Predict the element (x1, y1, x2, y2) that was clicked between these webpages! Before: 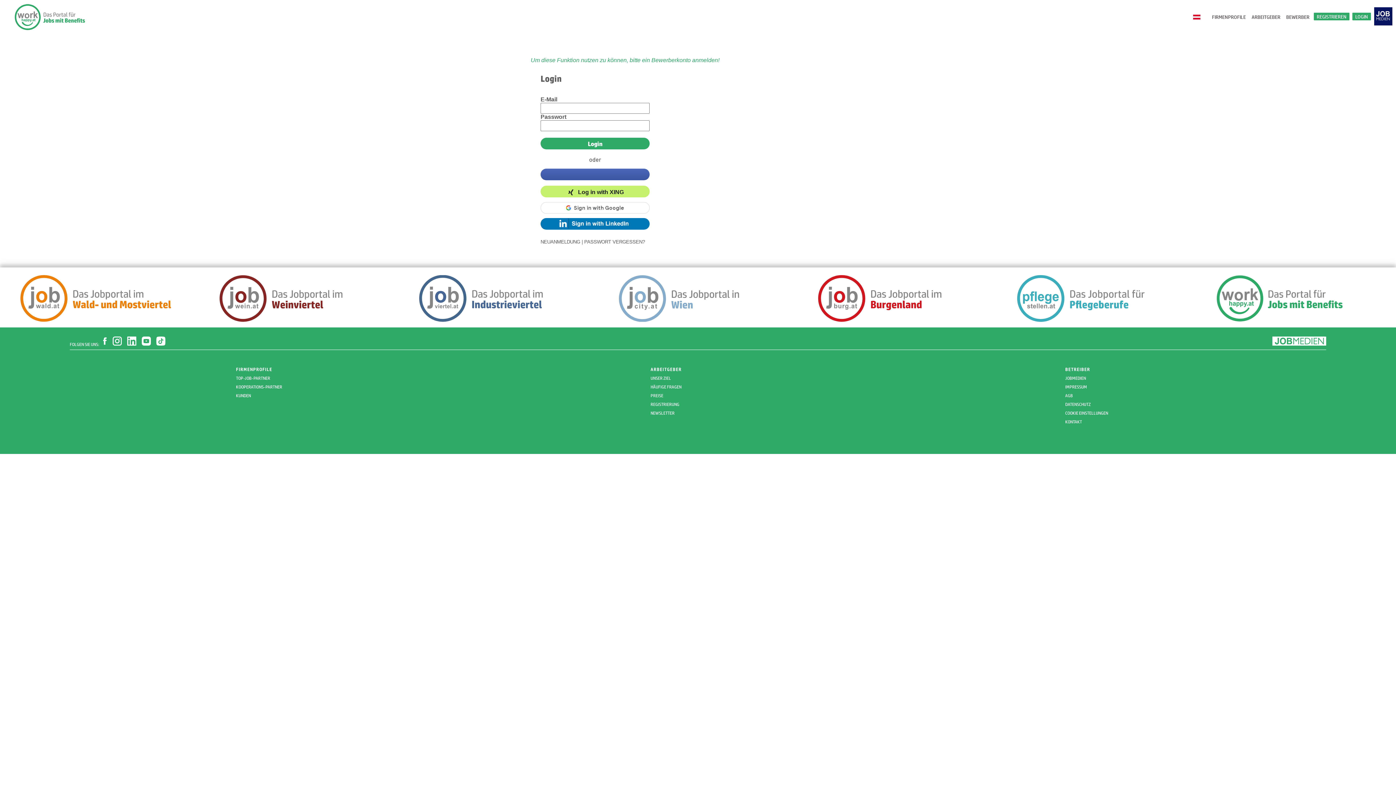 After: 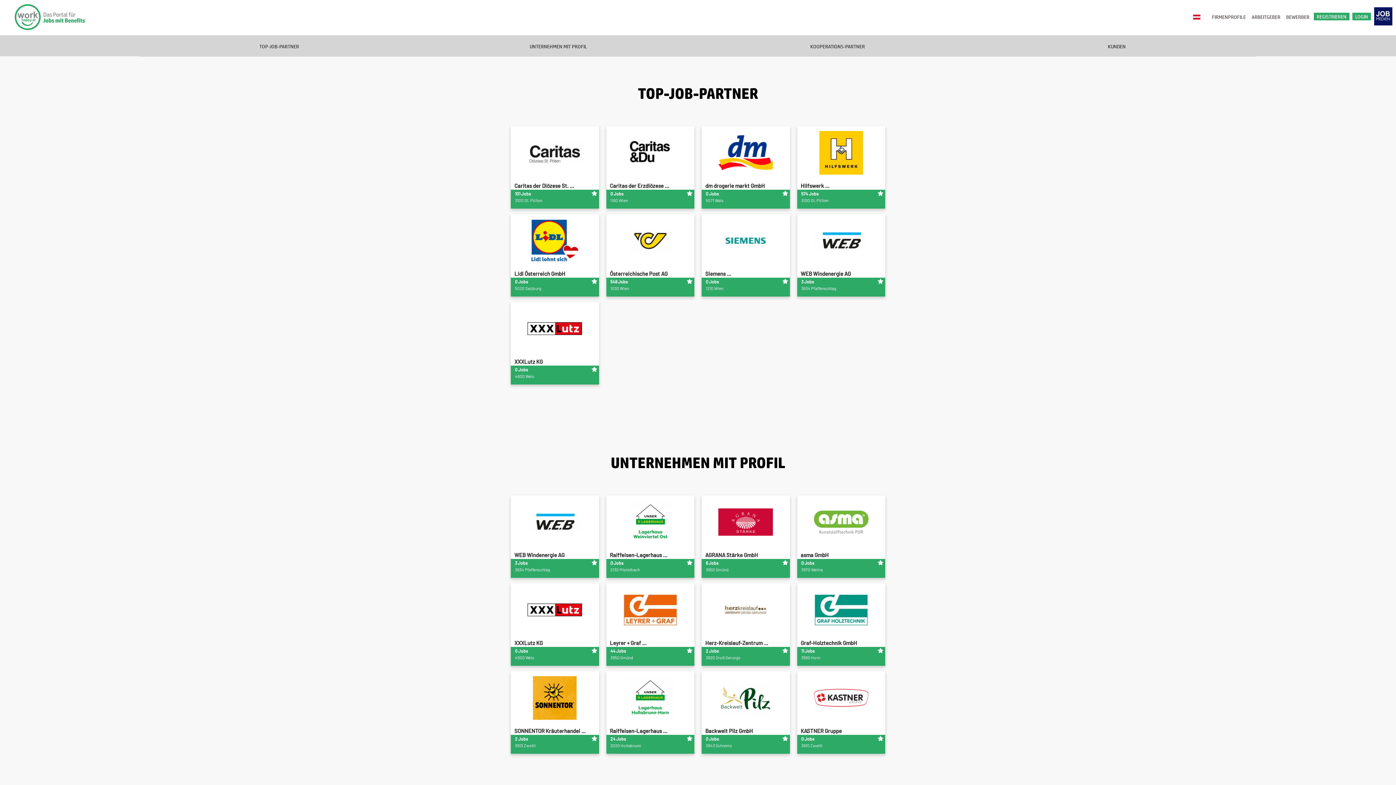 Action: label: FIRMENPROFILE bbox: (1210, 13, 1247, 20)